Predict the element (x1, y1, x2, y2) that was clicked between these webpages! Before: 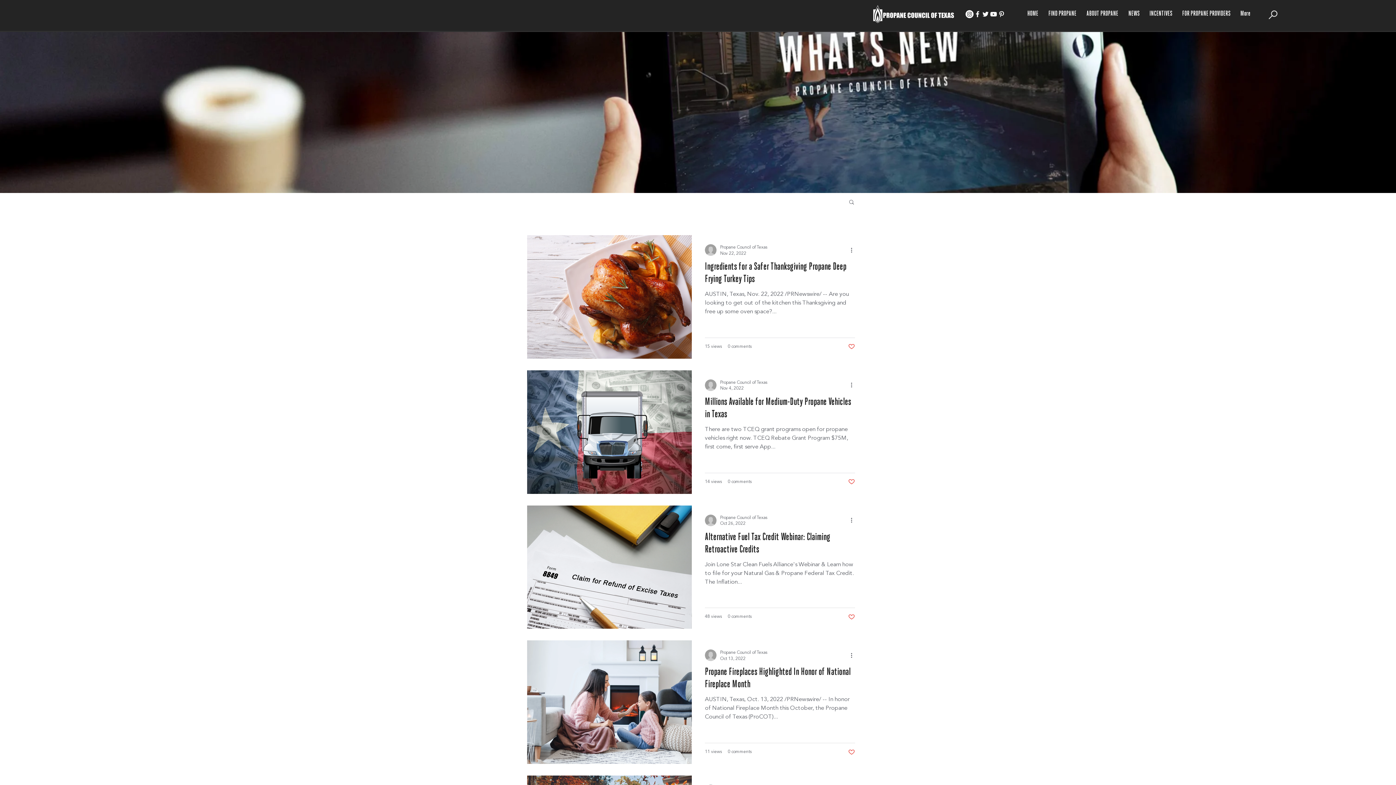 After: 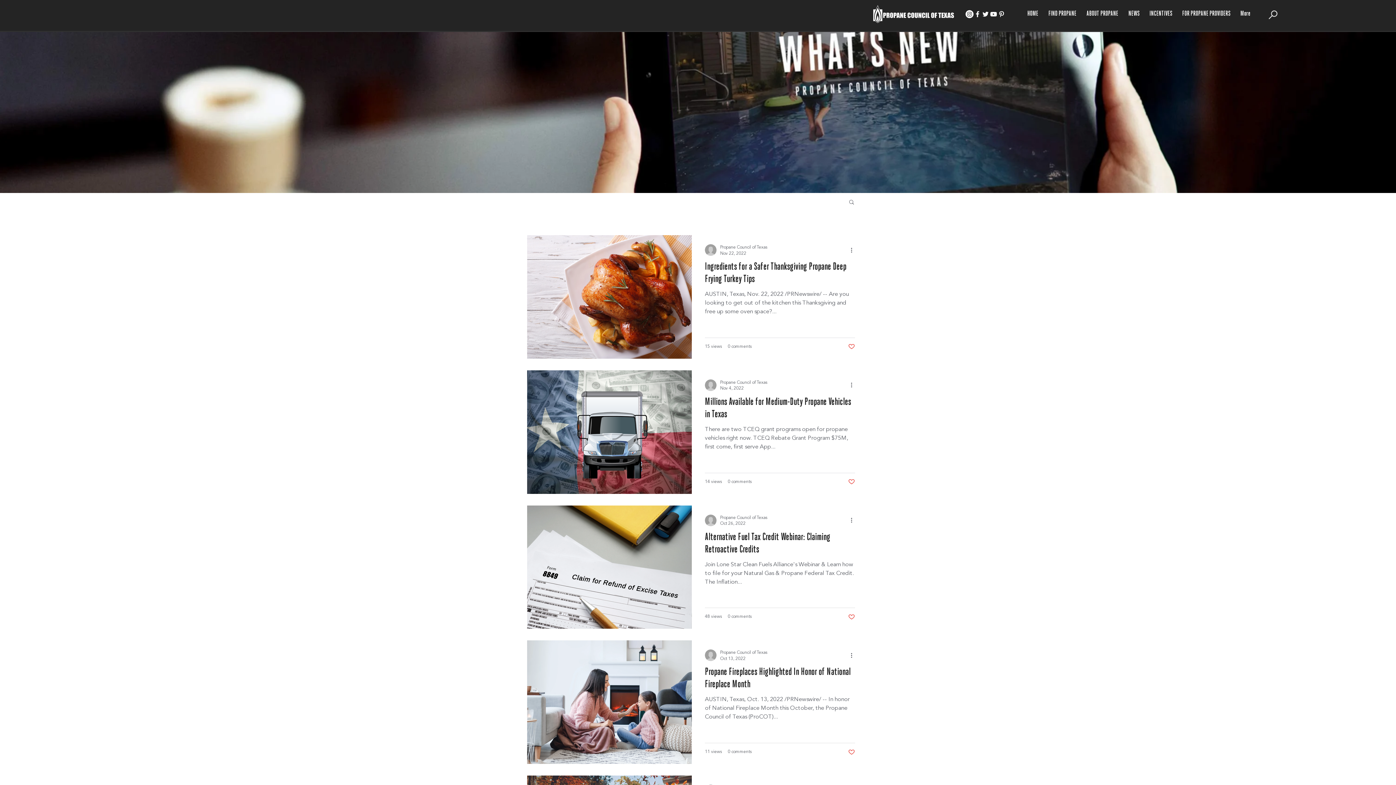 Action: bbox: (973, 10, 981, 18)